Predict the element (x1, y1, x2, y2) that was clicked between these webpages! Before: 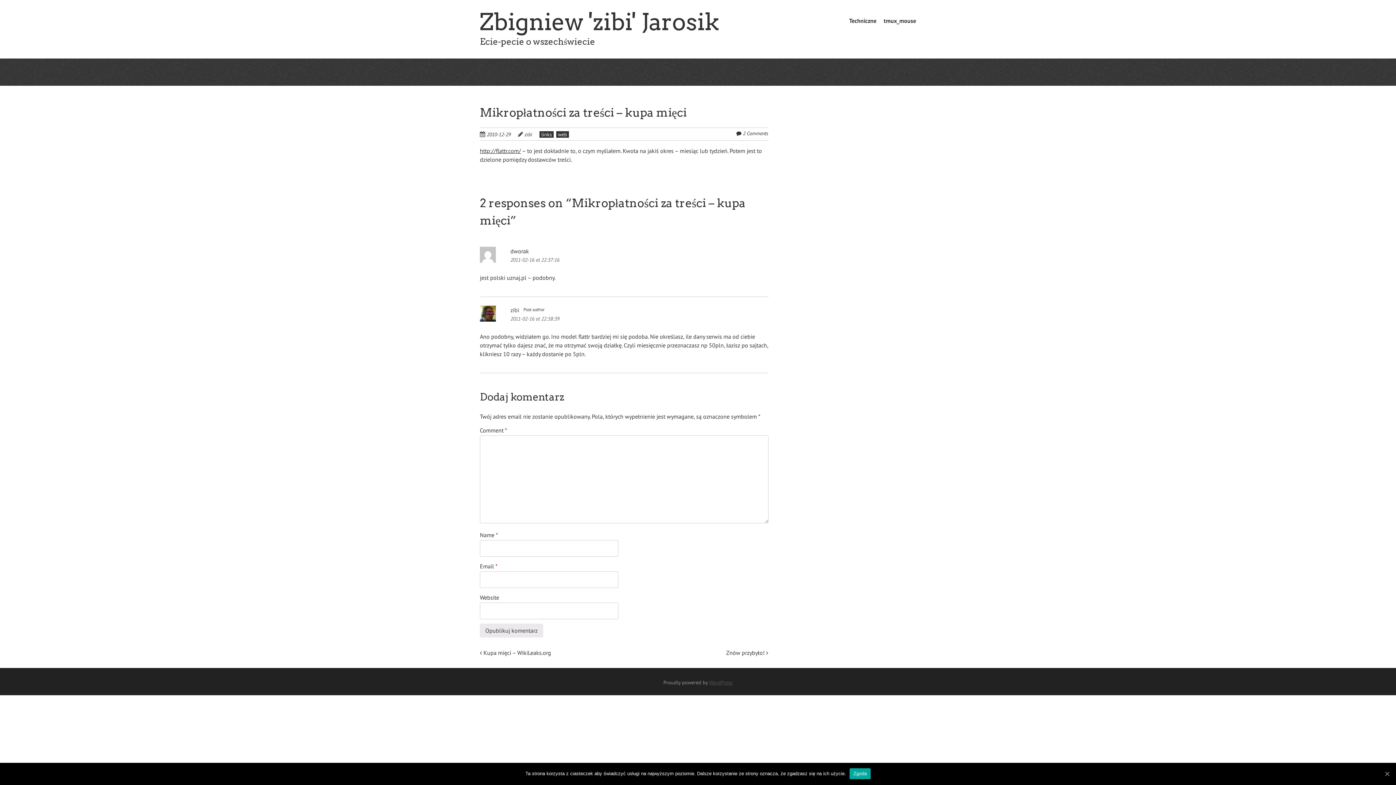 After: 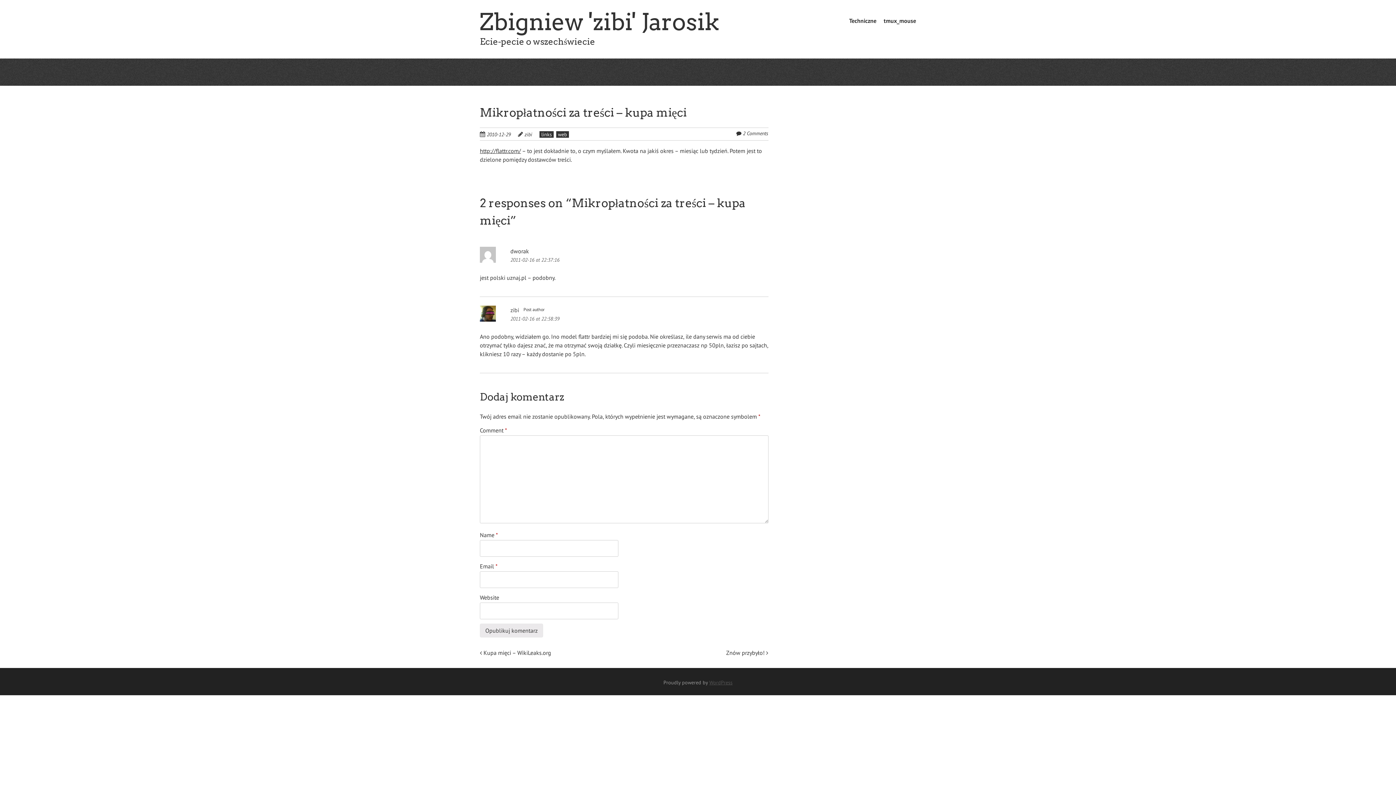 Action: label: Zgoda bbox: (849, 768, 870, 779)